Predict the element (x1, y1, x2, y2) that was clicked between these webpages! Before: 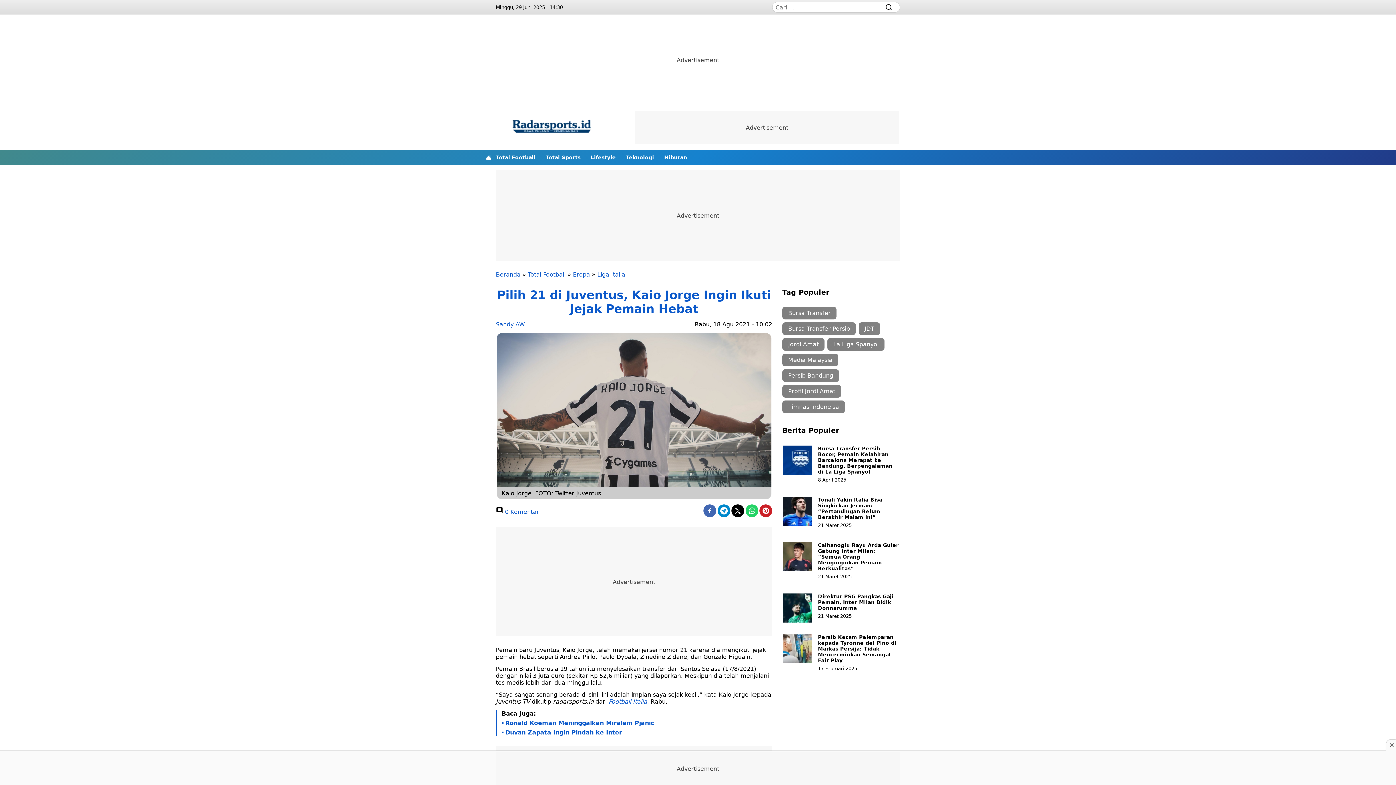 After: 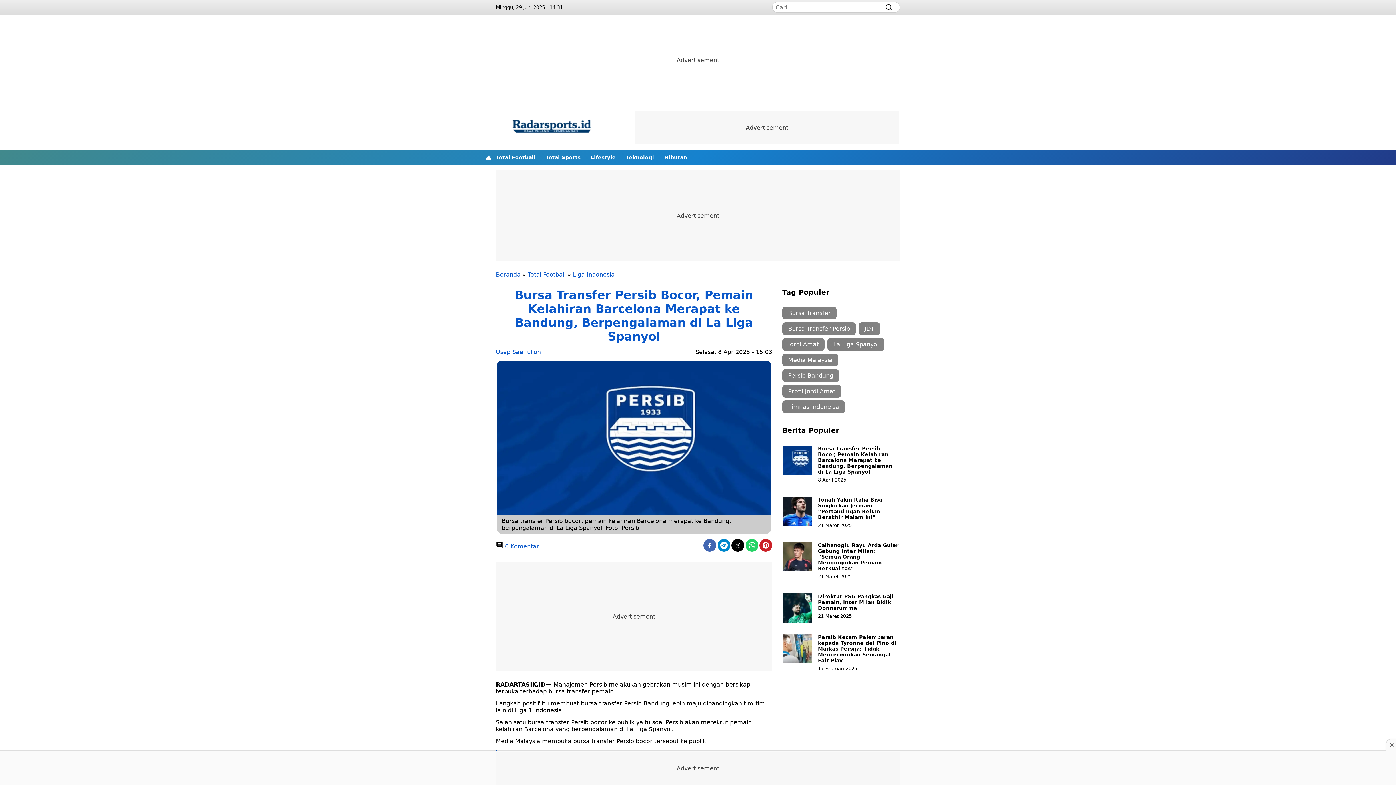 Action: bbox: (818, 445, 892, 474) label: Bursa Transfer Persib Bocor, Pemain Kelahiran Barcelona Merapat ke Bandung, Berpengalaman di La Liga Spanyol